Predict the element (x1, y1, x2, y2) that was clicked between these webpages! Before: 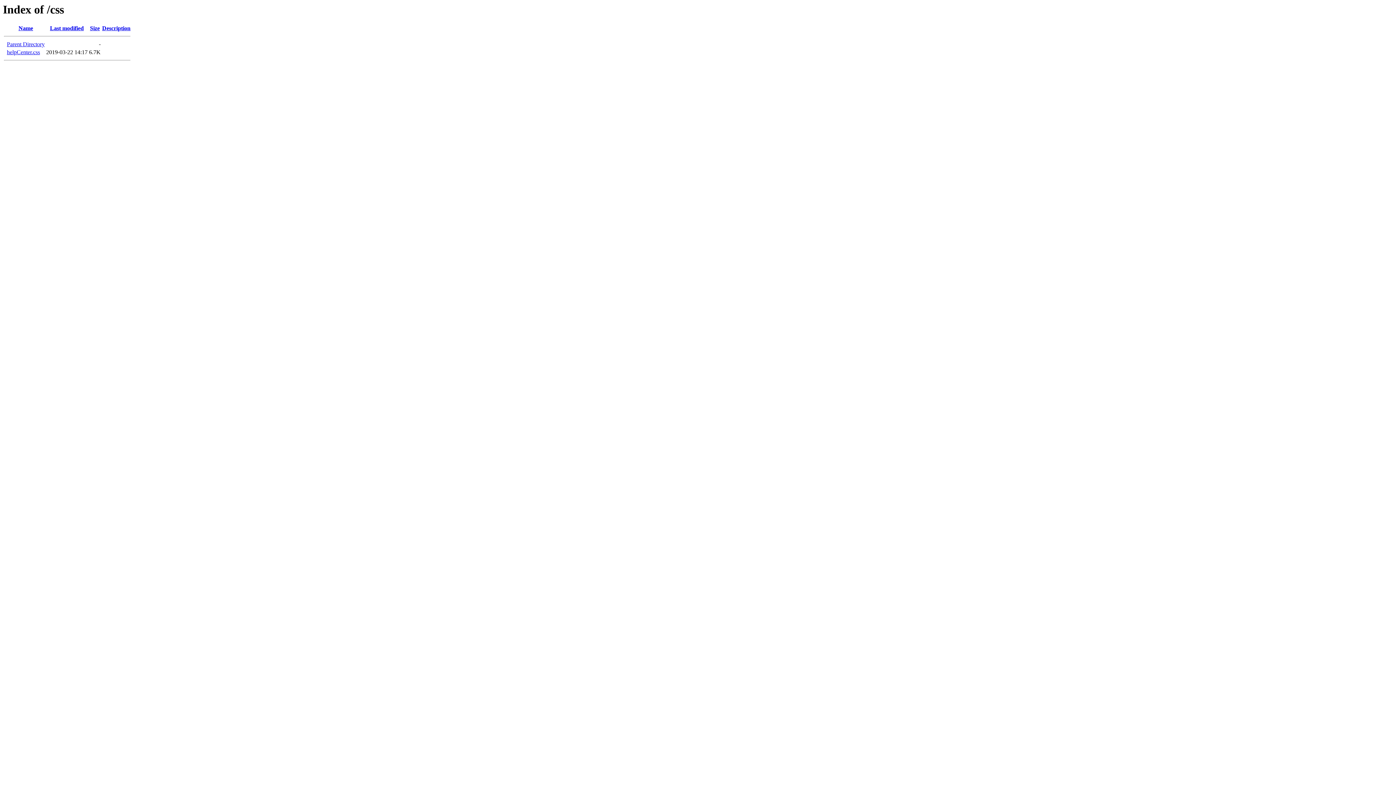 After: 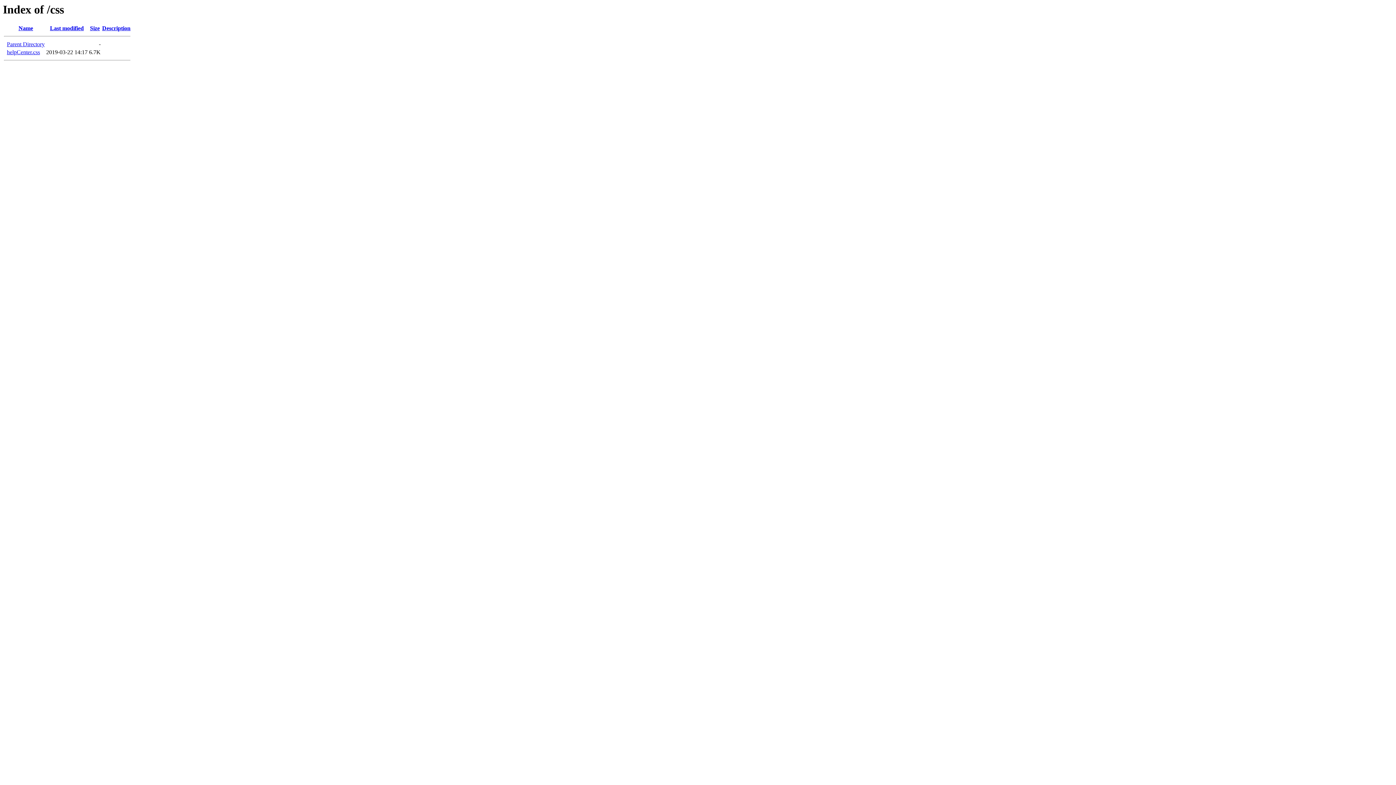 Action: bbox: (18, 25, 33, 31) label: Name